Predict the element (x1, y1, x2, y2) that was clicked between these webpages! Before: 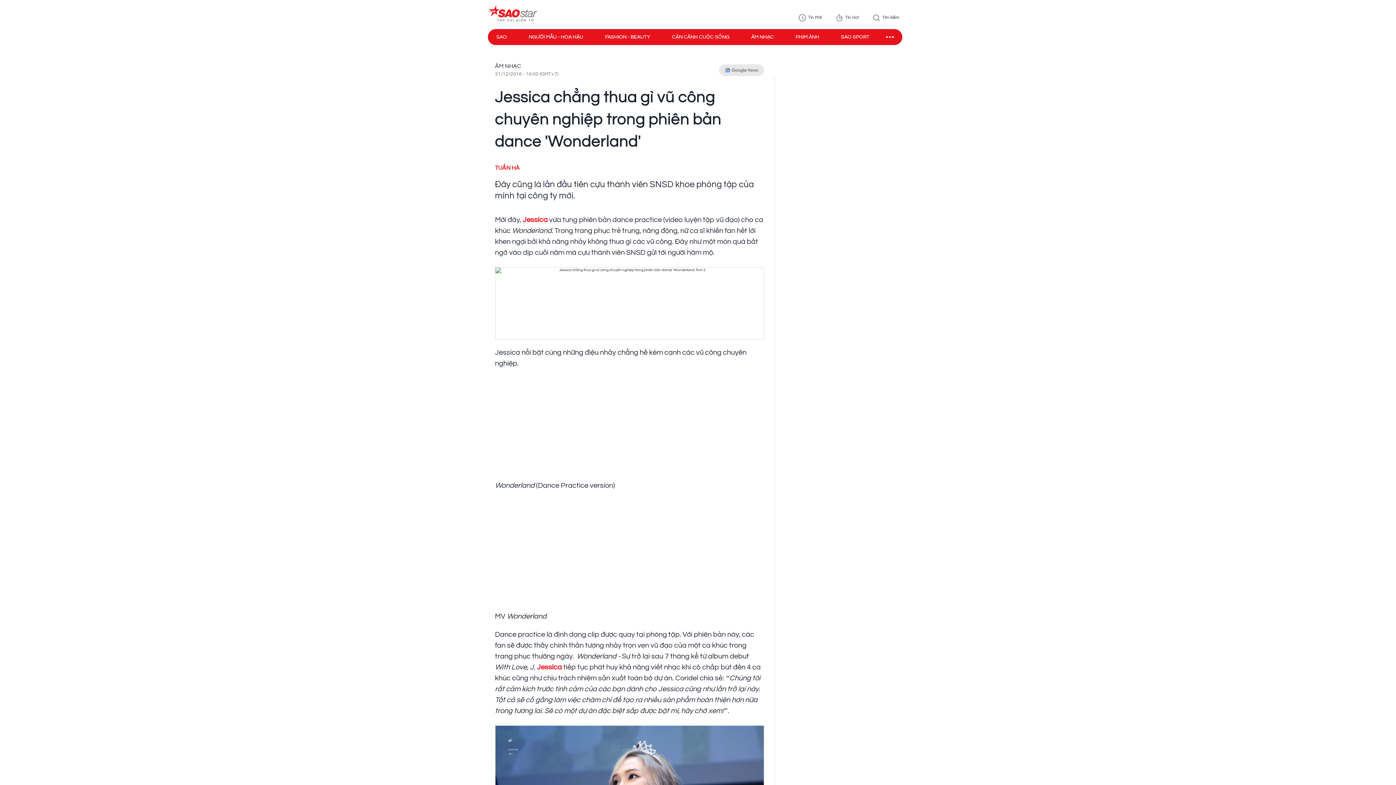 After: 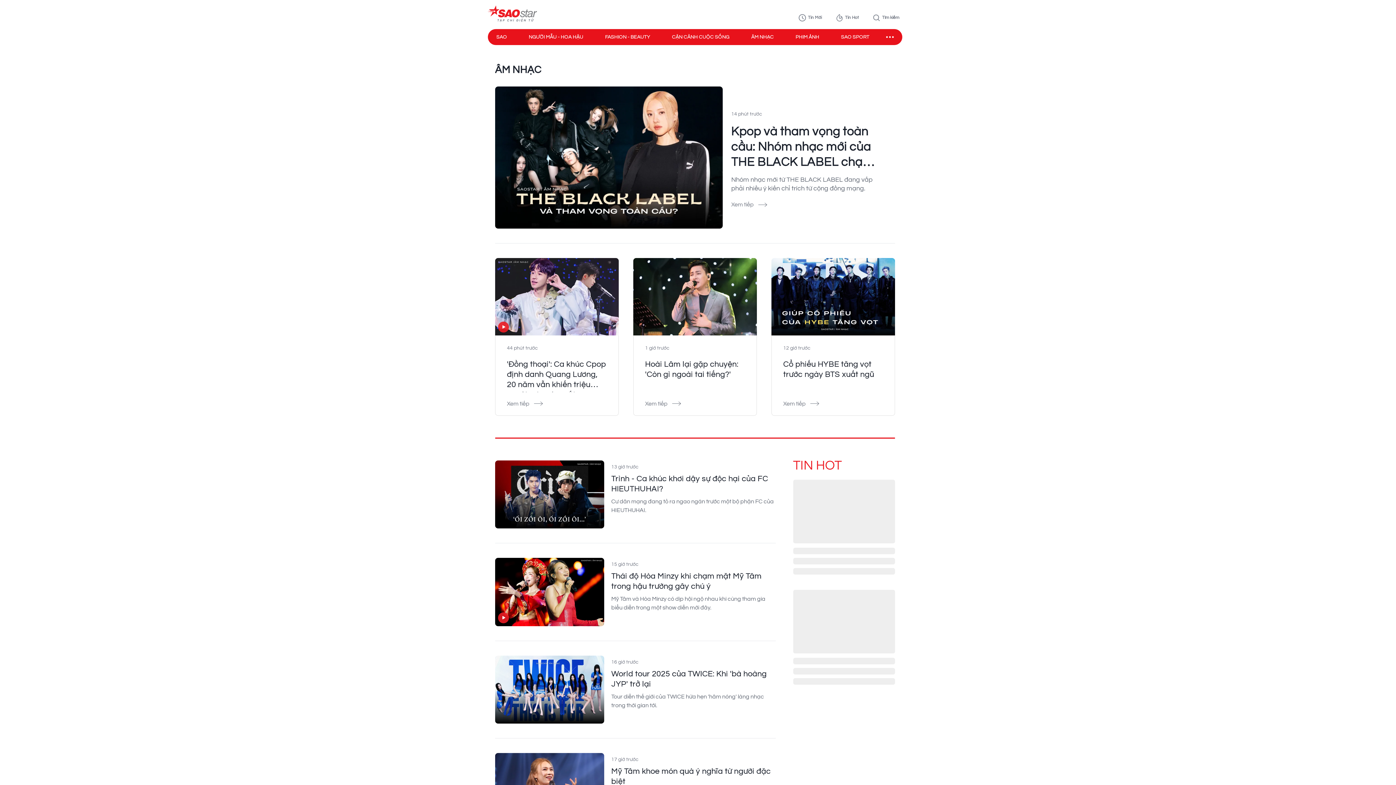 Action: bbox: (751, 33, 774, 40) label: ÂM NHẠC